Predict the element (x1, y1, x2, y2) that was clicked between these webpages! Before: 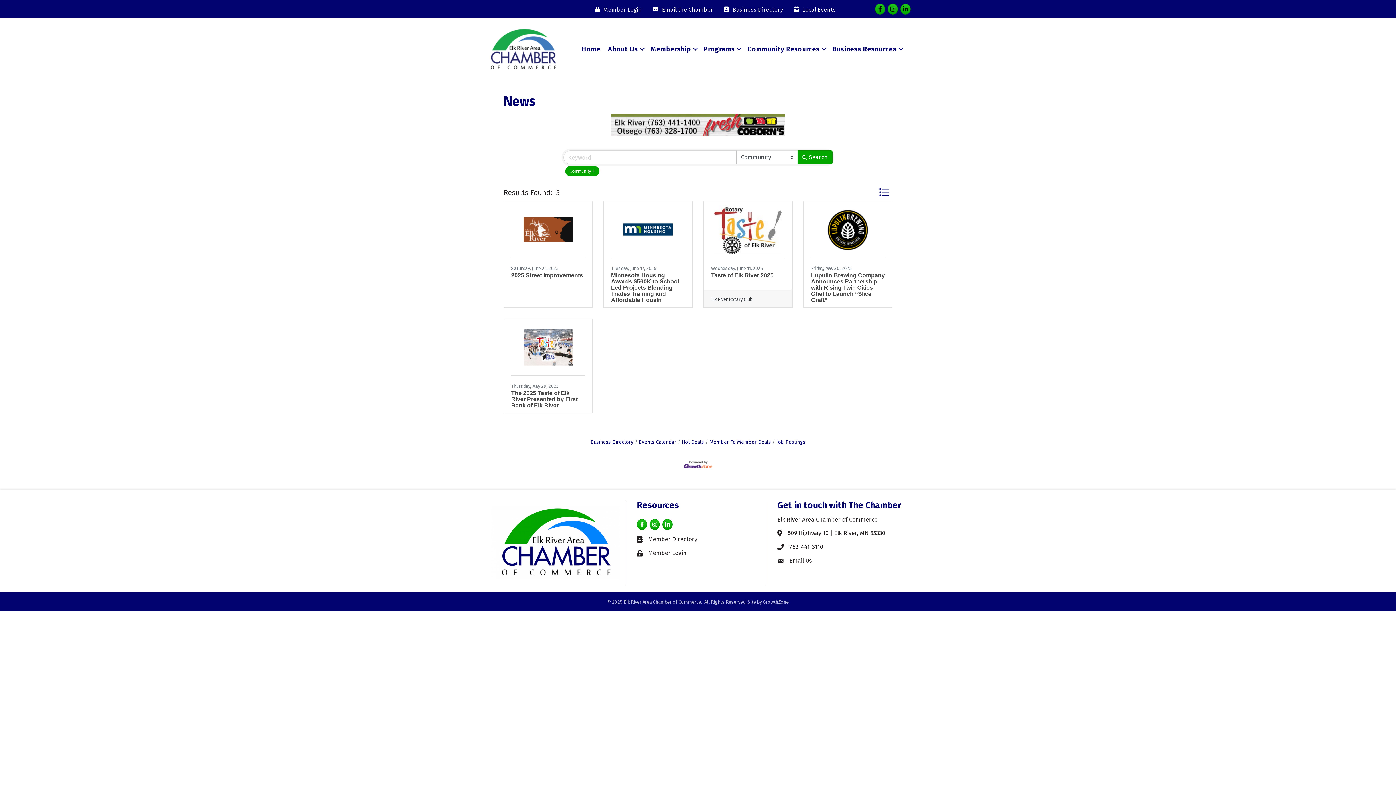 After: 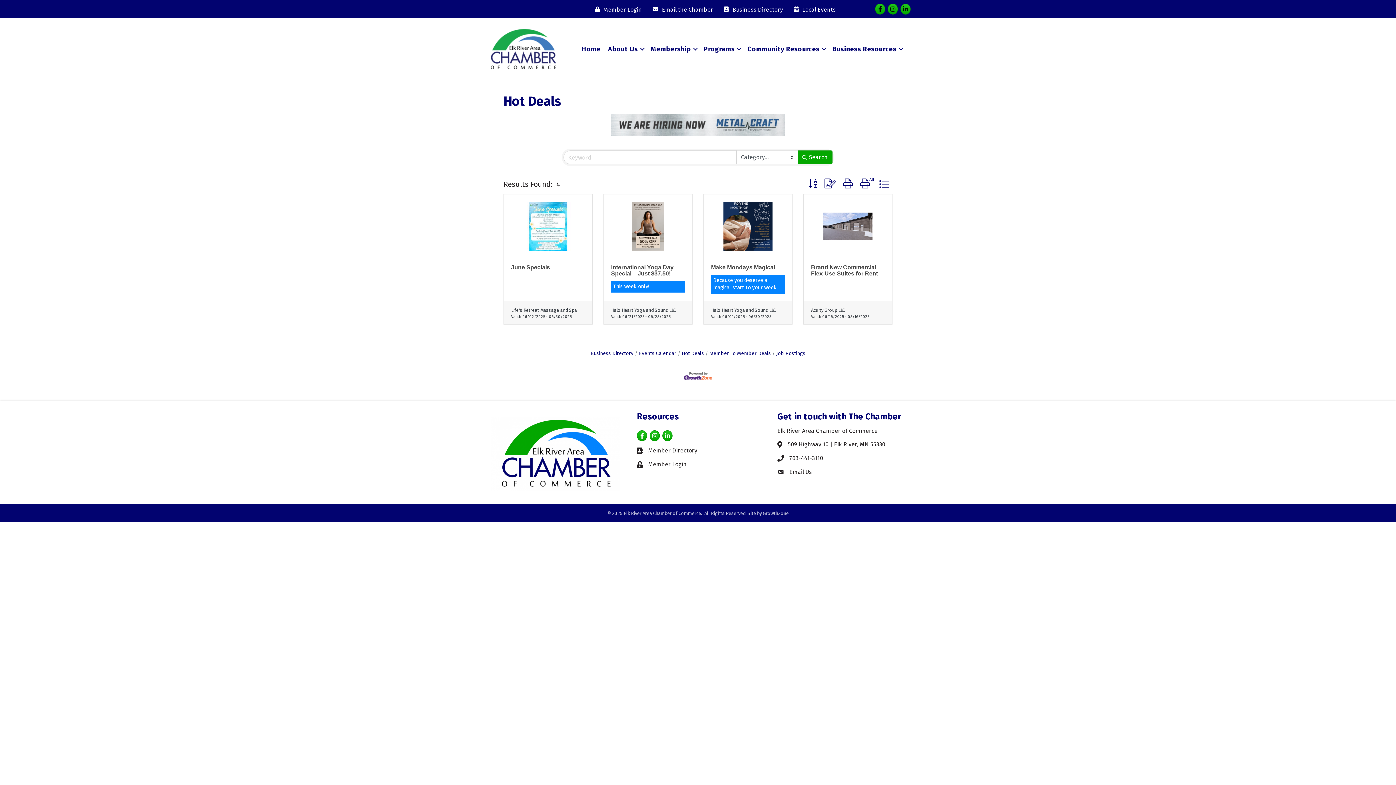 Action: label: Hot Deals bbox: (678, 434, 704, 440)